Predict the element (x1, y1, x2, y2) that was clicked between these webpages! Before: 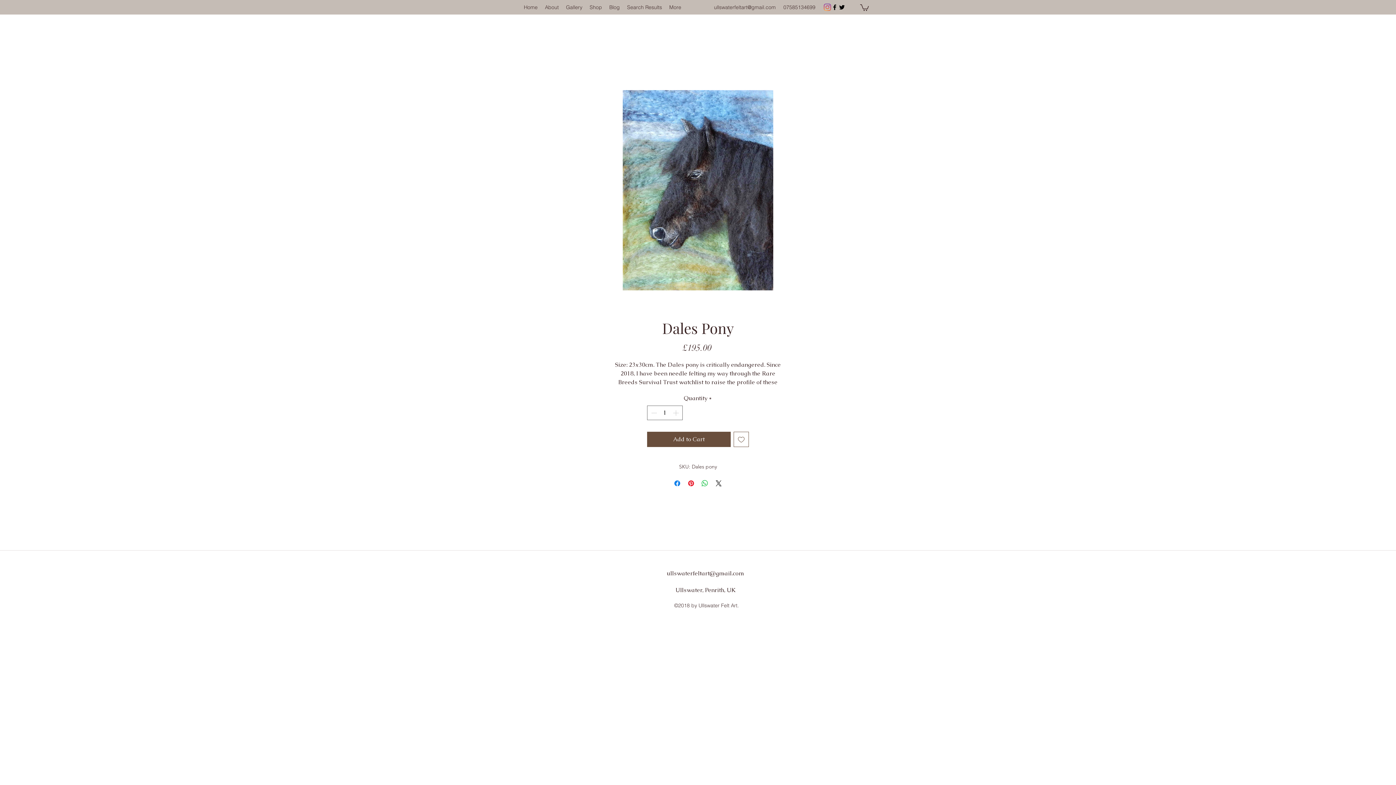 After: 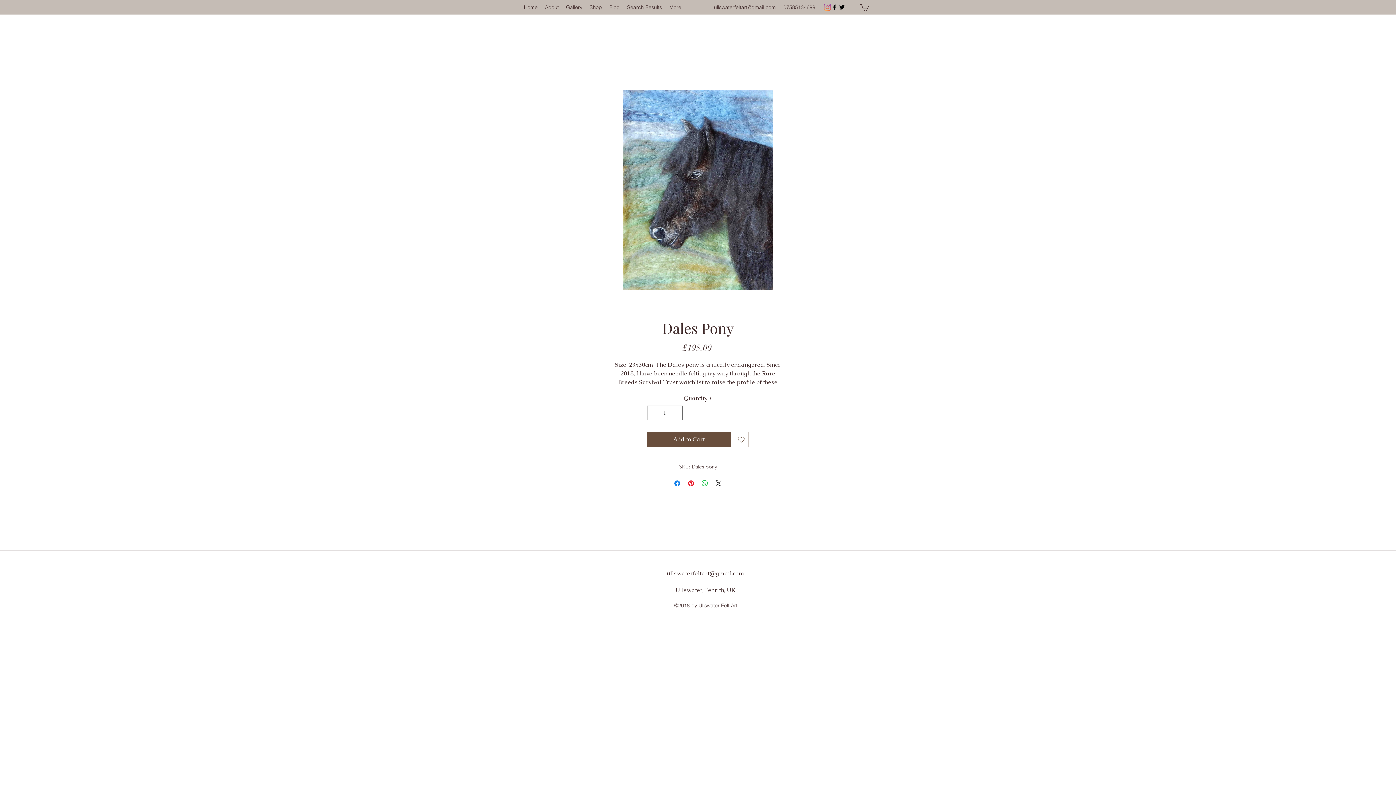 Action: label: twitter bbox: (838, 3, 845, 10)